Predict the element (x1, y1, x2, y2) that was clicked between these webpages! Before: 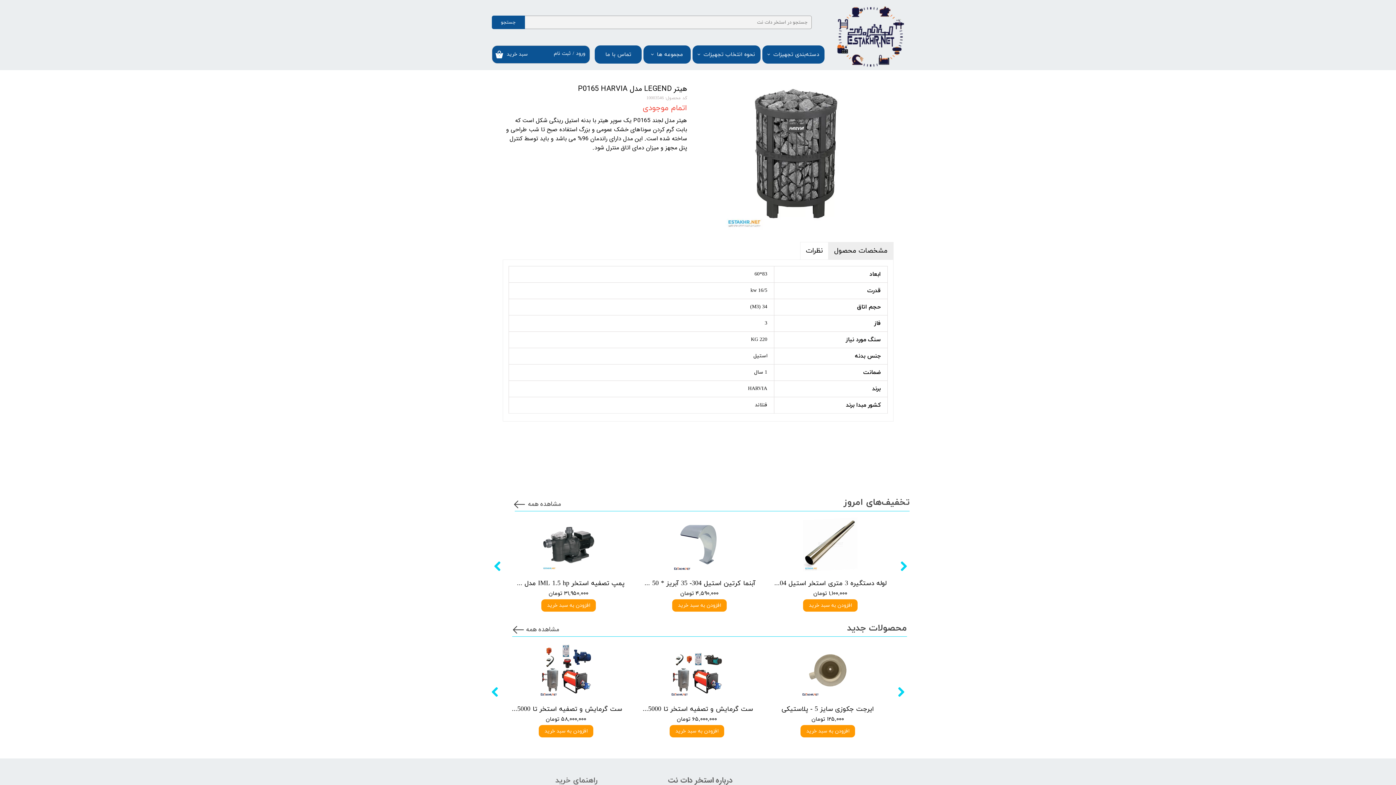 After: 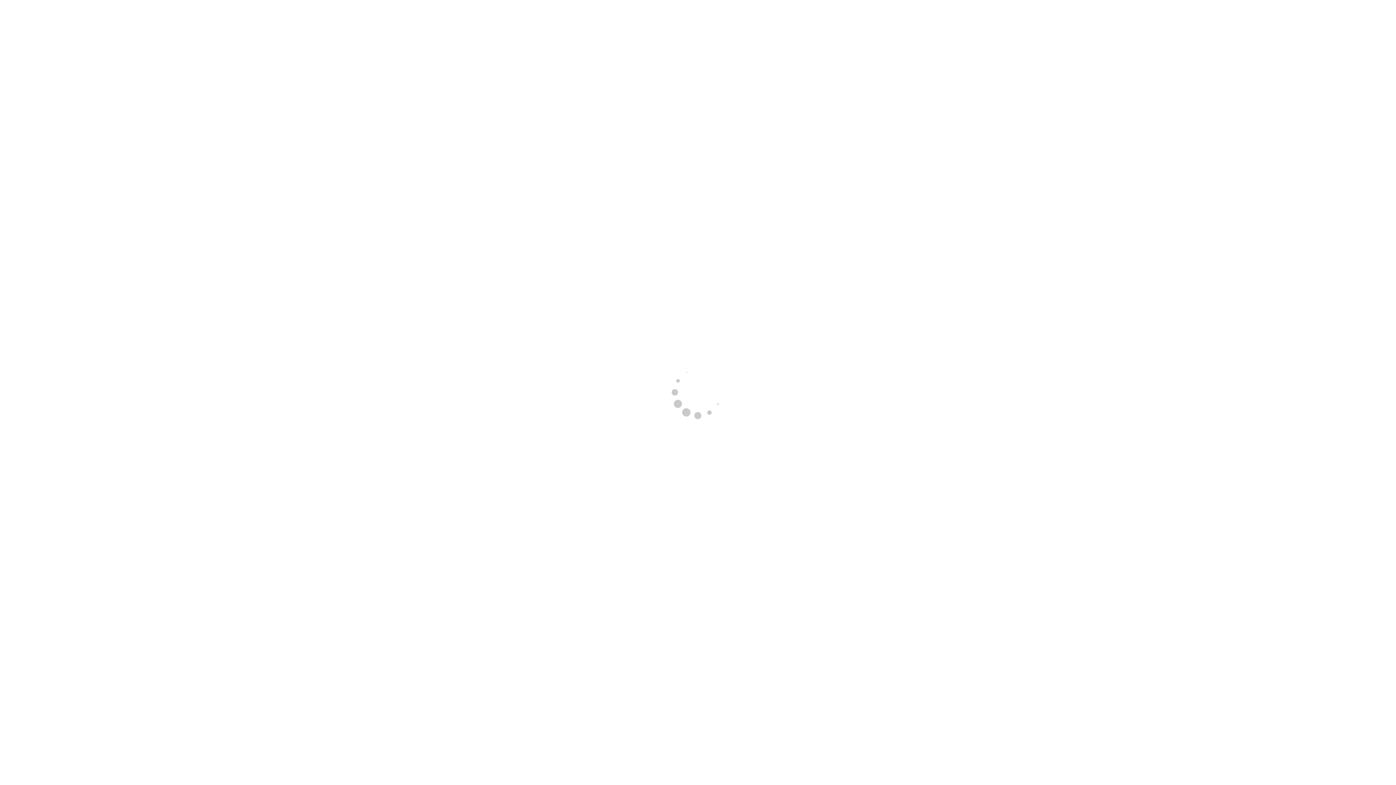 Action: bbox: (492, 15, 525, 29) label: جستجو